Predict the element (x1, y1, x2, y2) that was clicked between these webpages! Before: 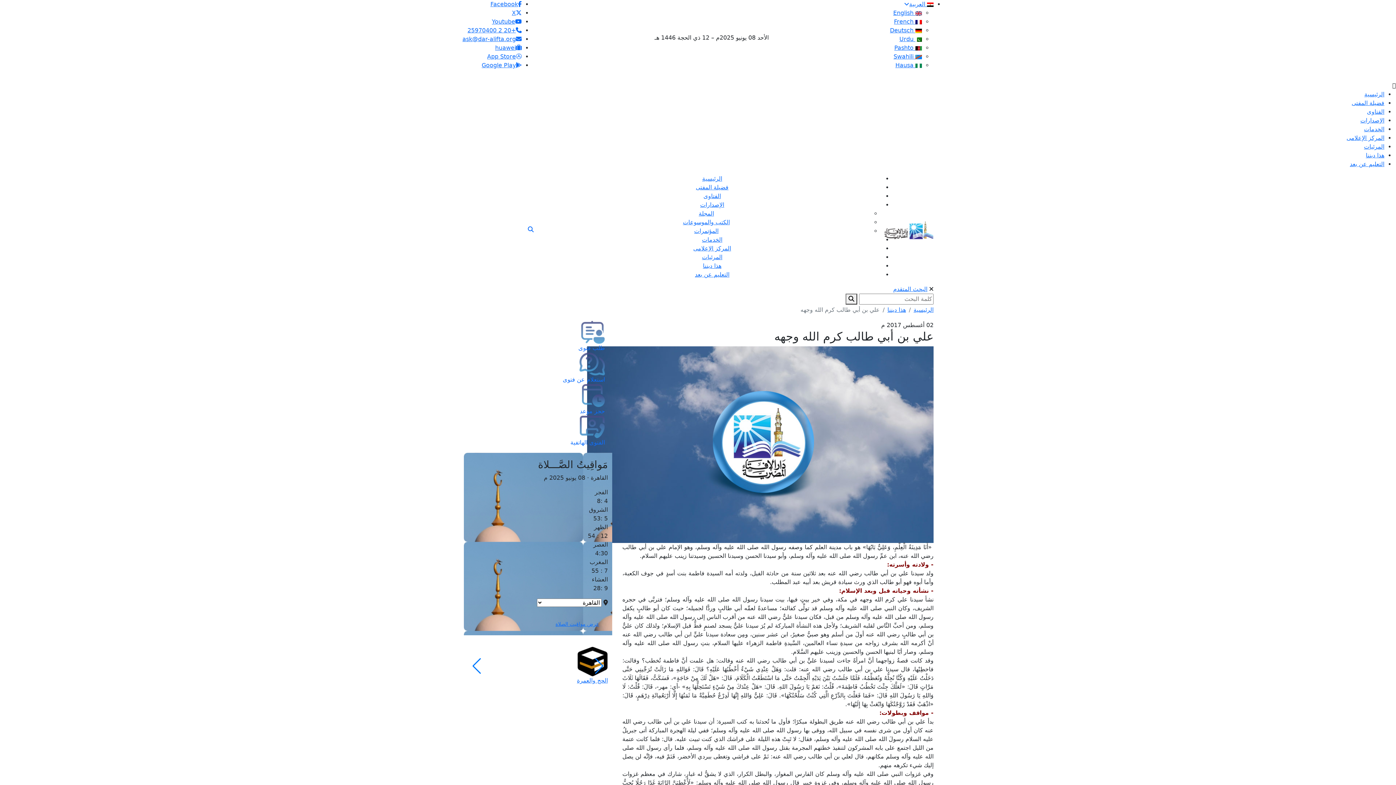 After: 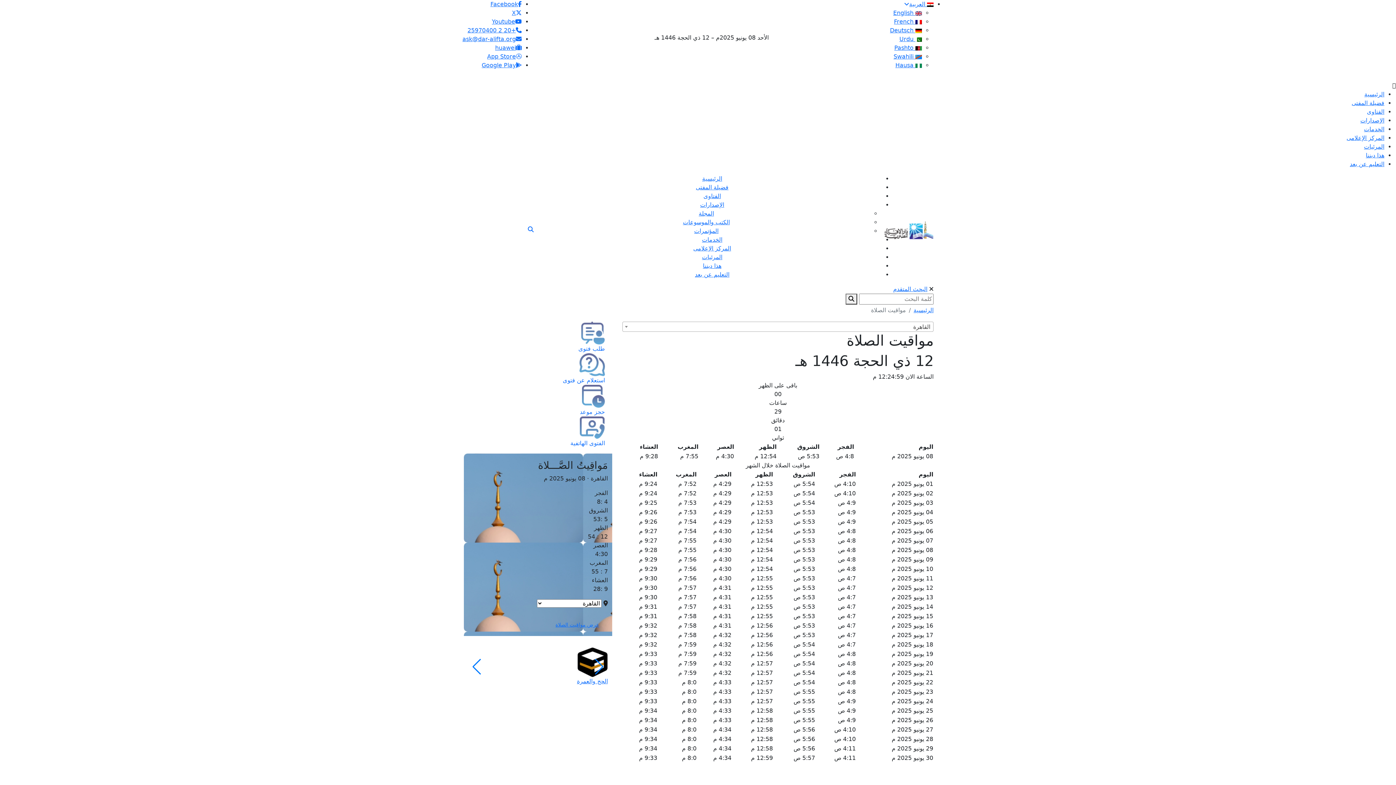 Action: label: عرض مواقيت الصلاة bbox: (552, 619, 602, 629)